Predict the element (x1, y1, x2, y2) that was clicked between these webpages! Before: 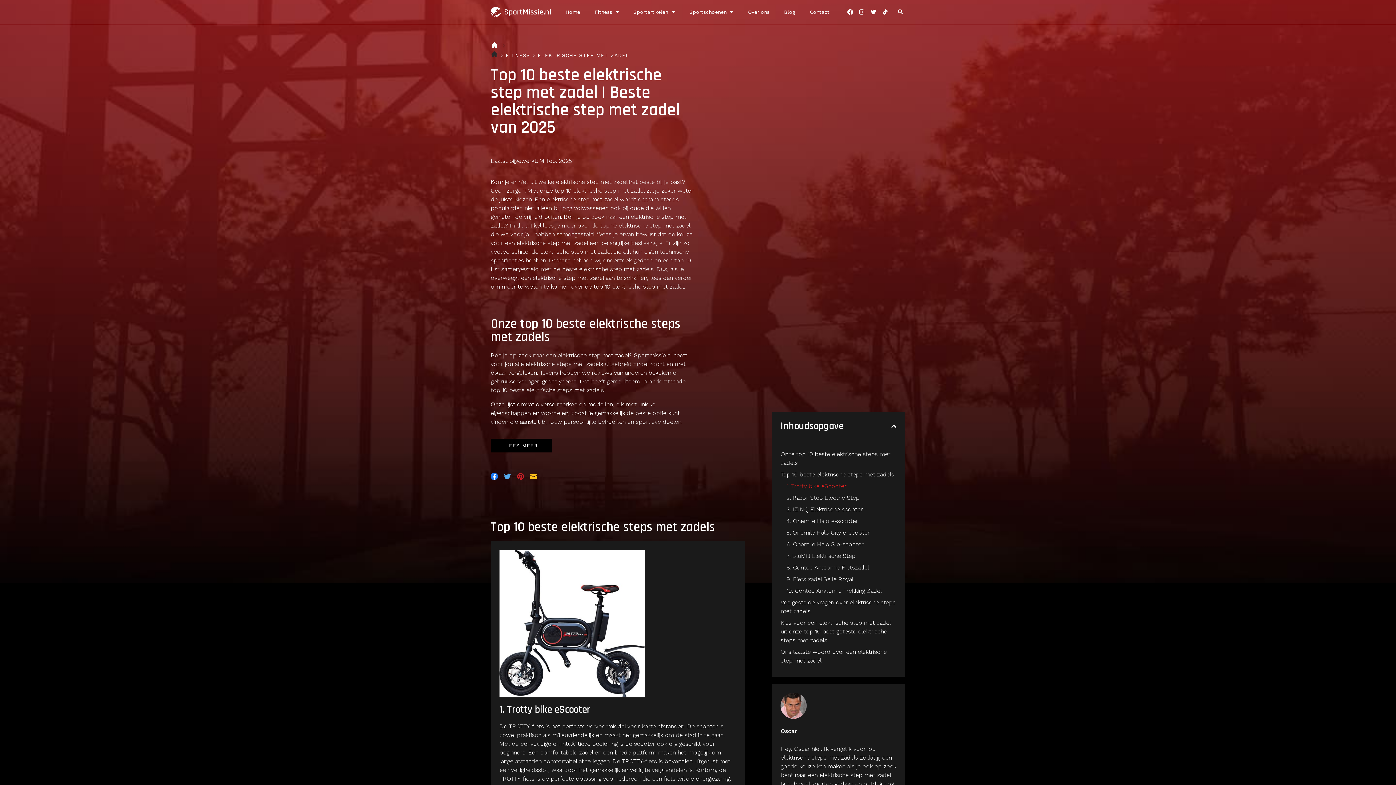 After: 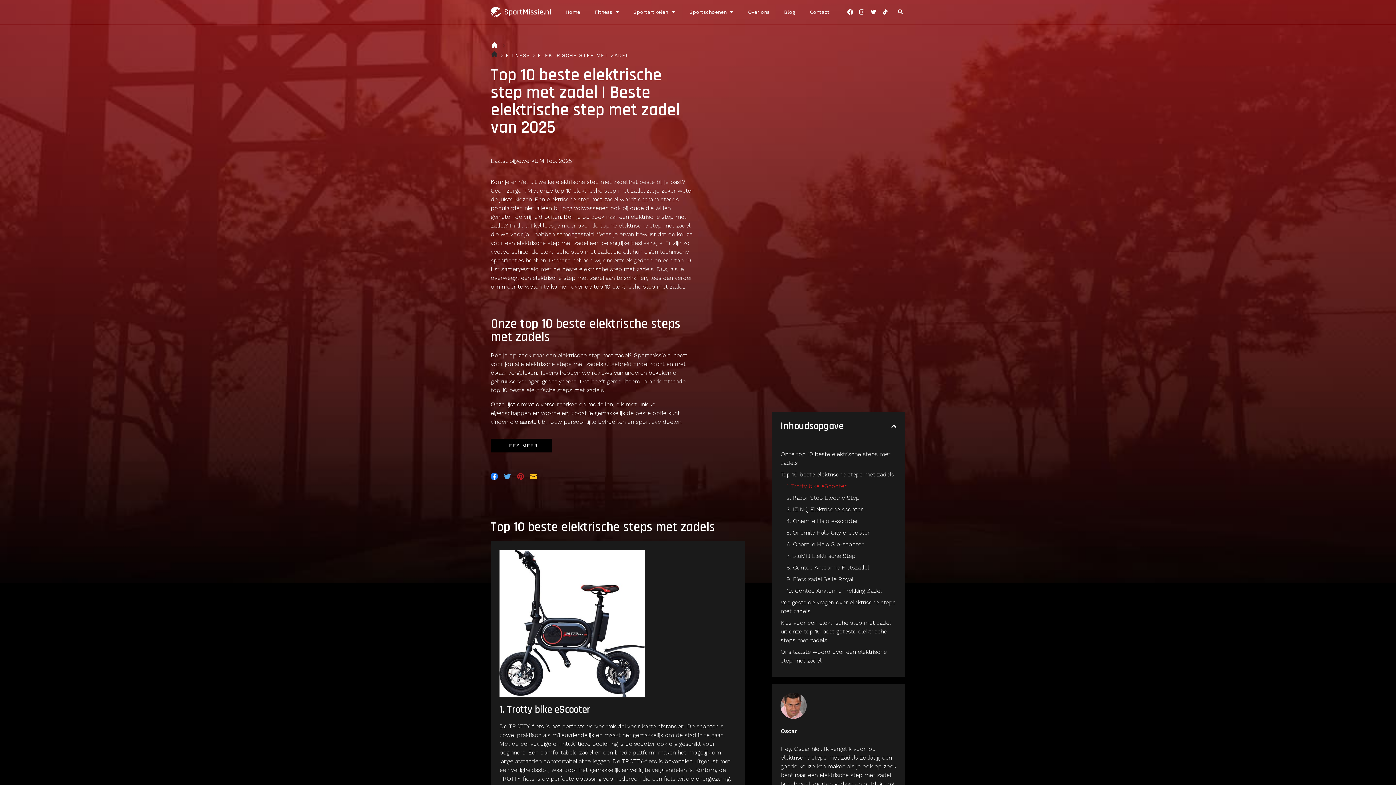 Action: bbox: (517, 473, 524, 480)